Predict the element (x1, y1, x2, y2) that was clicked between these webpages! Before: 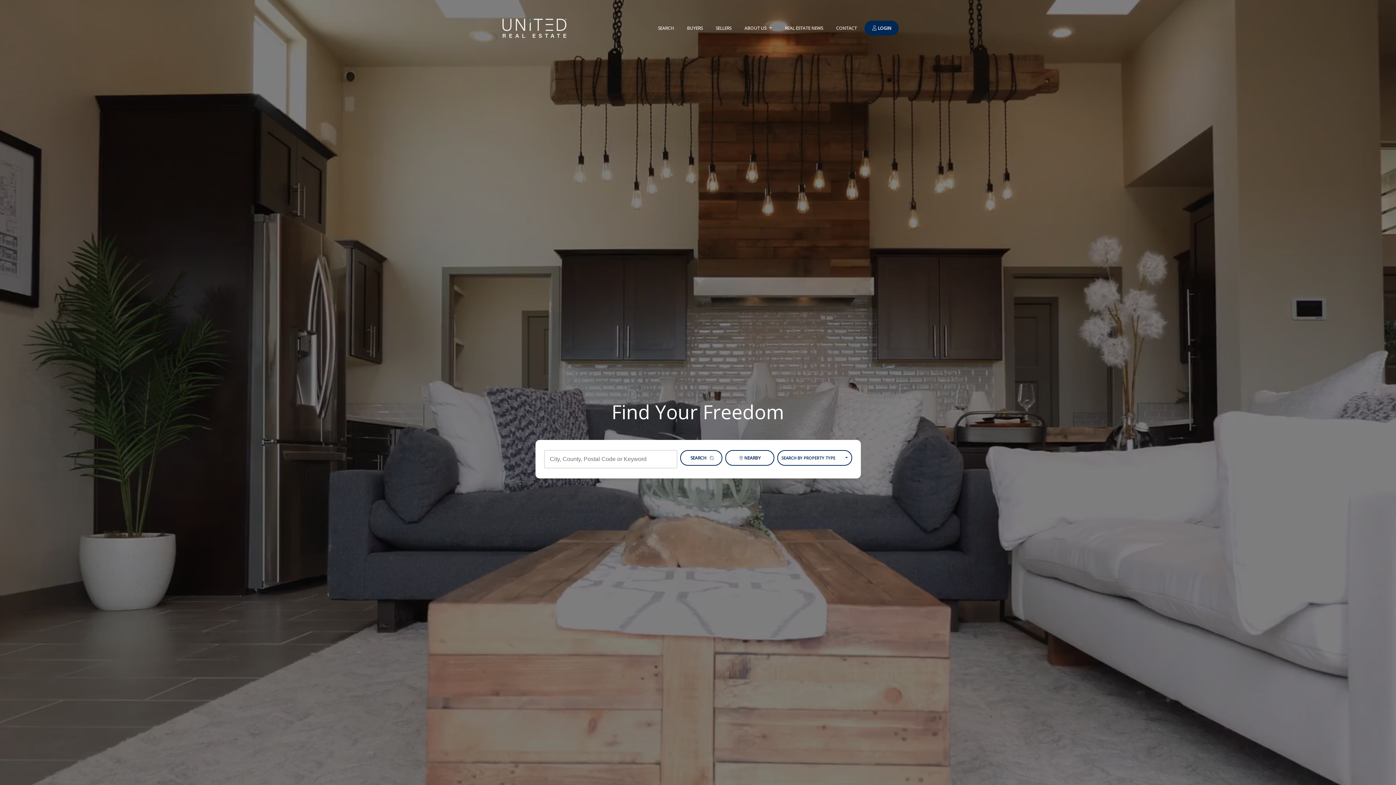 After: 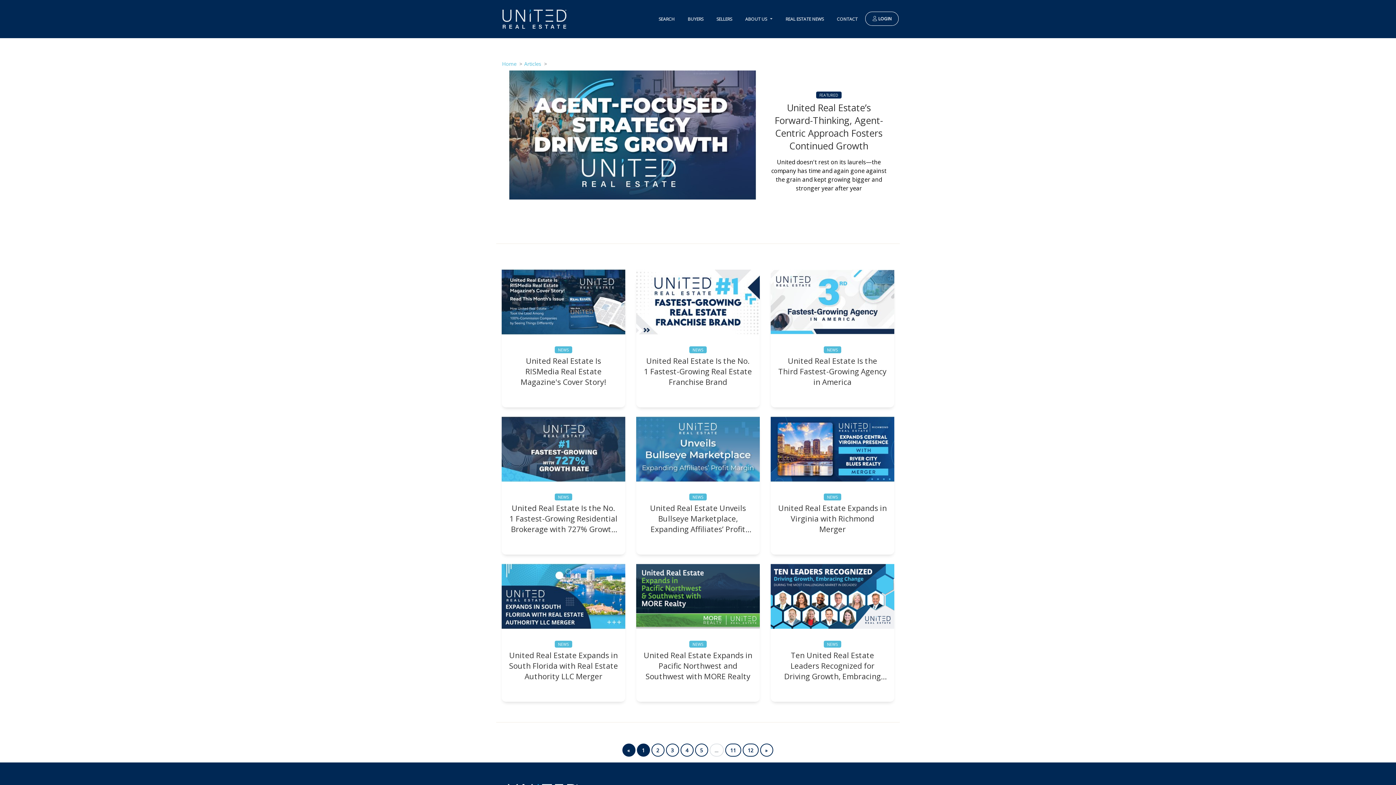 Action: bbox: (779, 21, 828, 35) label: REAL ESTATE NEWS